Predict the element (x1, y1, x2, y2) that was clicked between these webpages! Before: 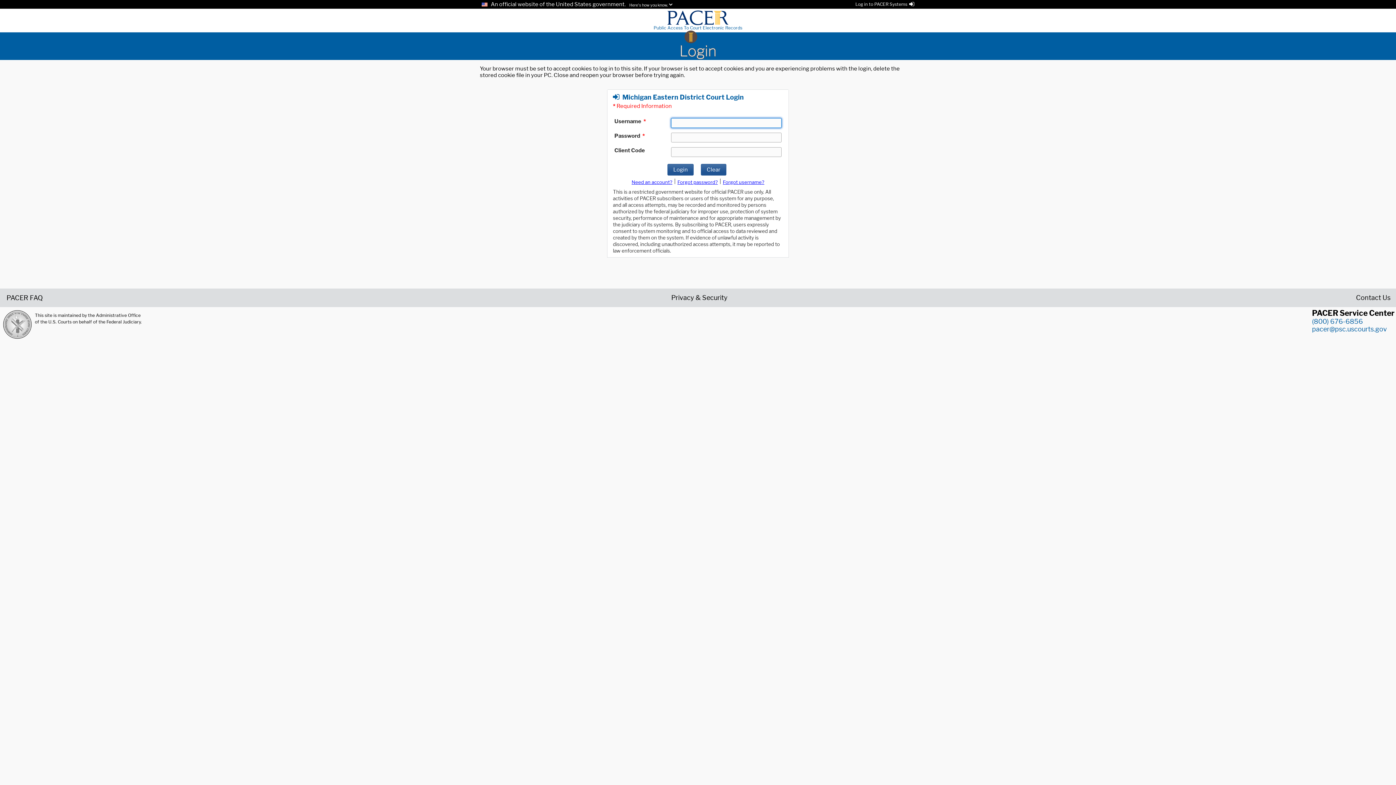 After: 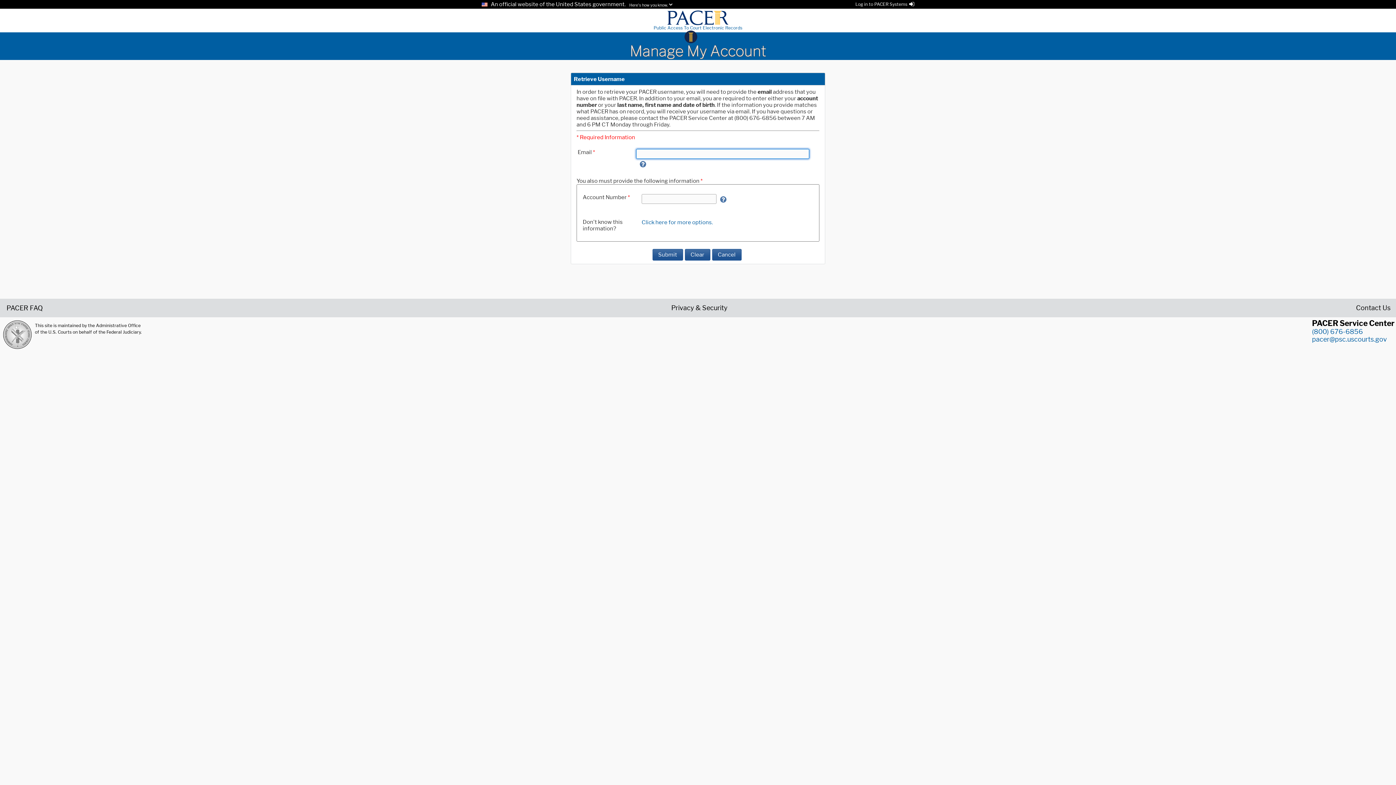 Action: label: Forget username bbox: (723, 179, 764, 185)